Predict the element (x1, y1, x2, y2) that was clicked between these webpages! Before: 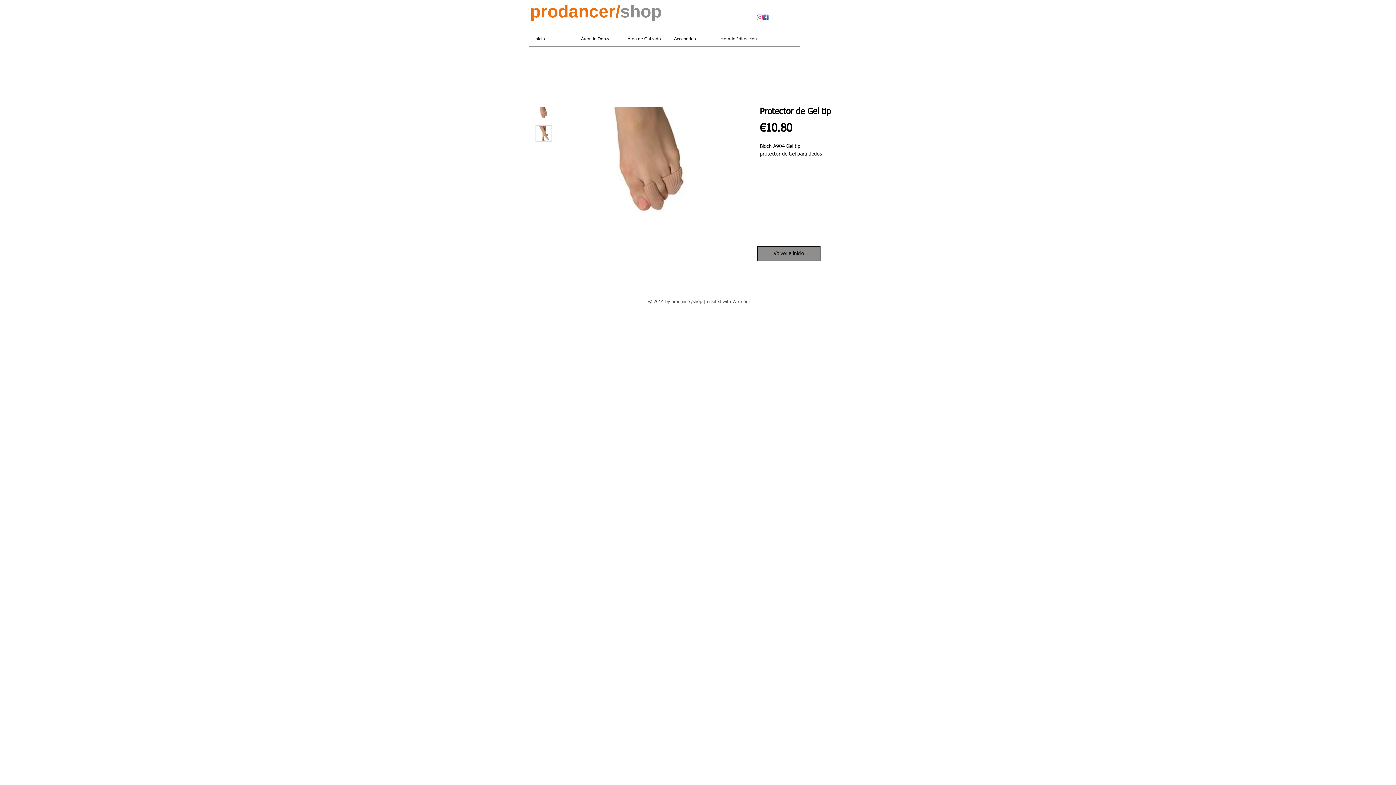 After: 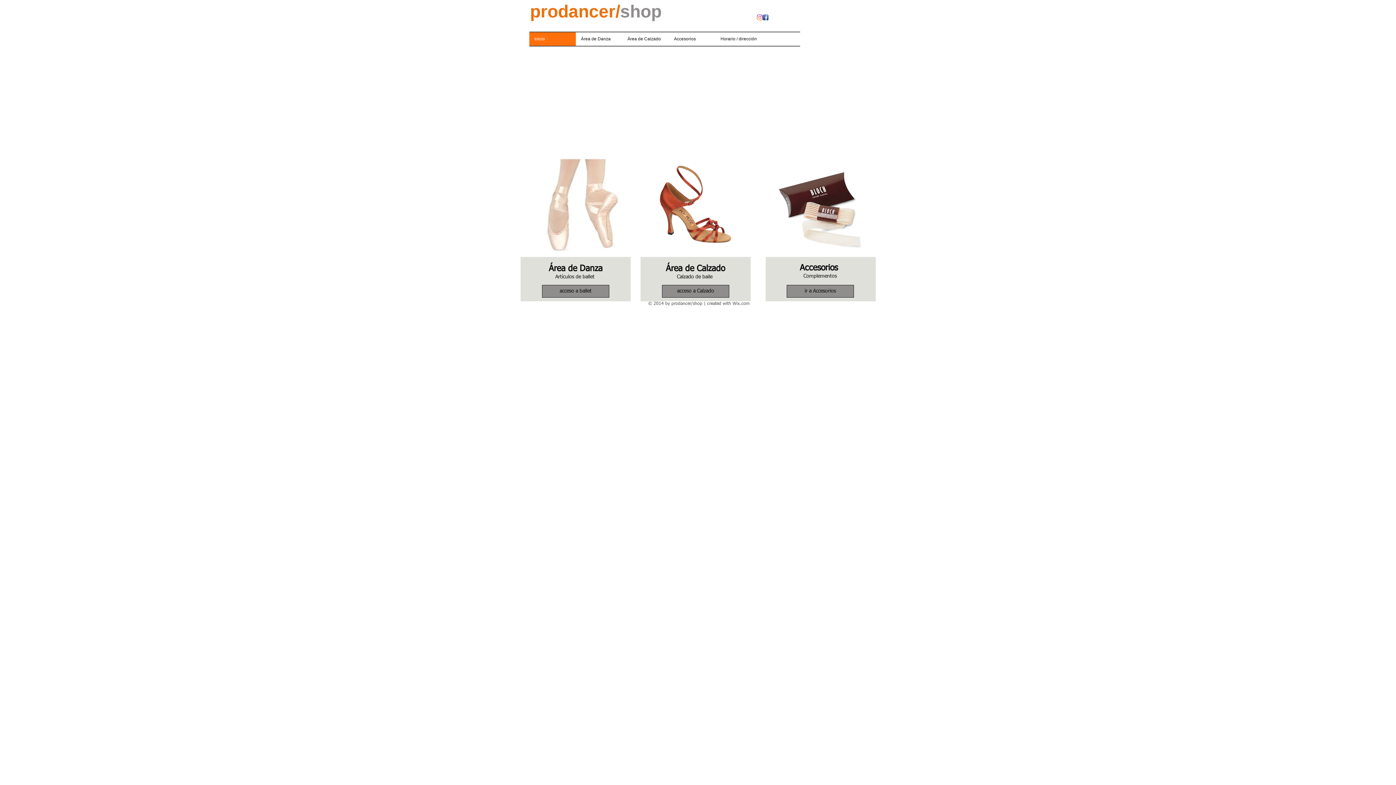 Action: bbox: (530, 1, 653, 23)